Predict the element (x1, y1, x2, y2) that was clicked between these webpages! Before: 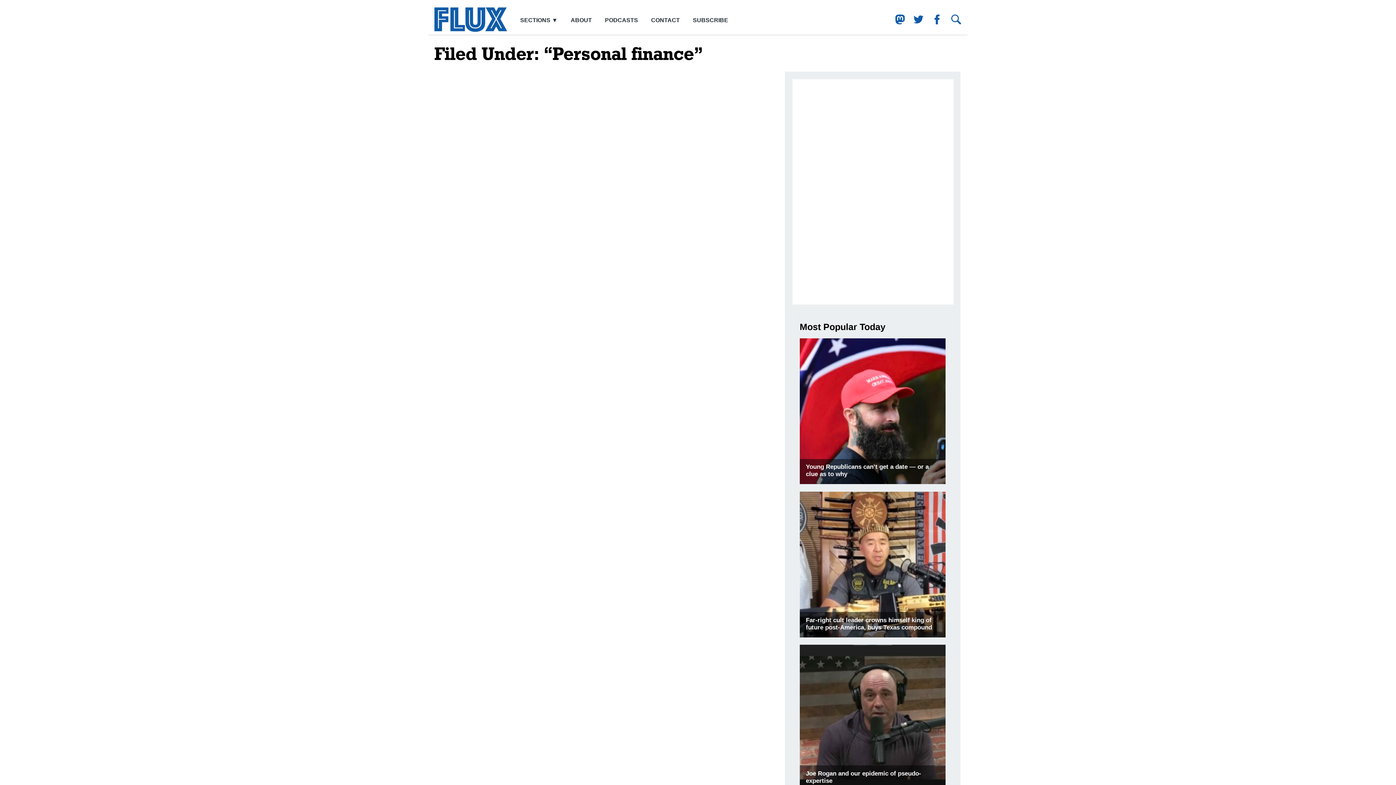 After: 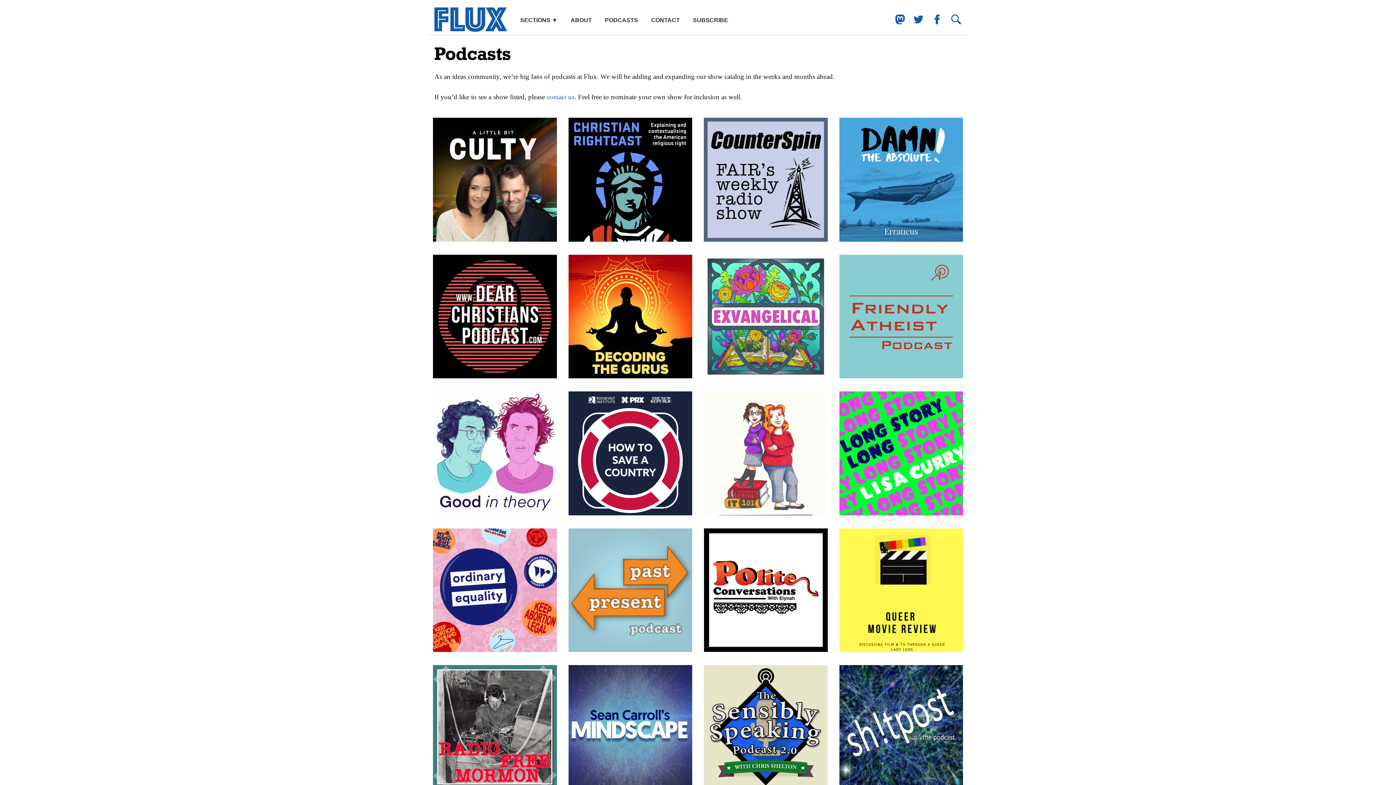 Action: bbox: (605, 11, 638, 29) label: PODCASTS